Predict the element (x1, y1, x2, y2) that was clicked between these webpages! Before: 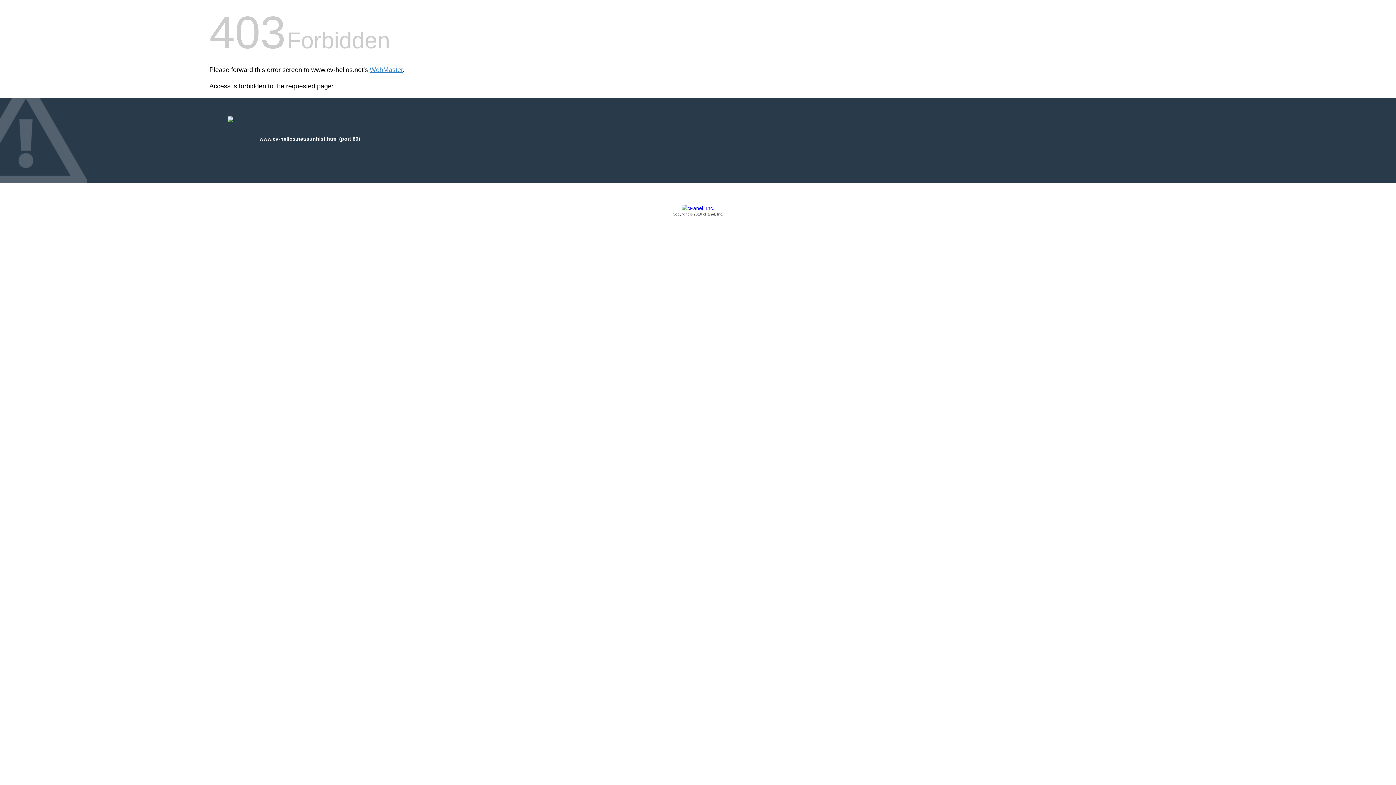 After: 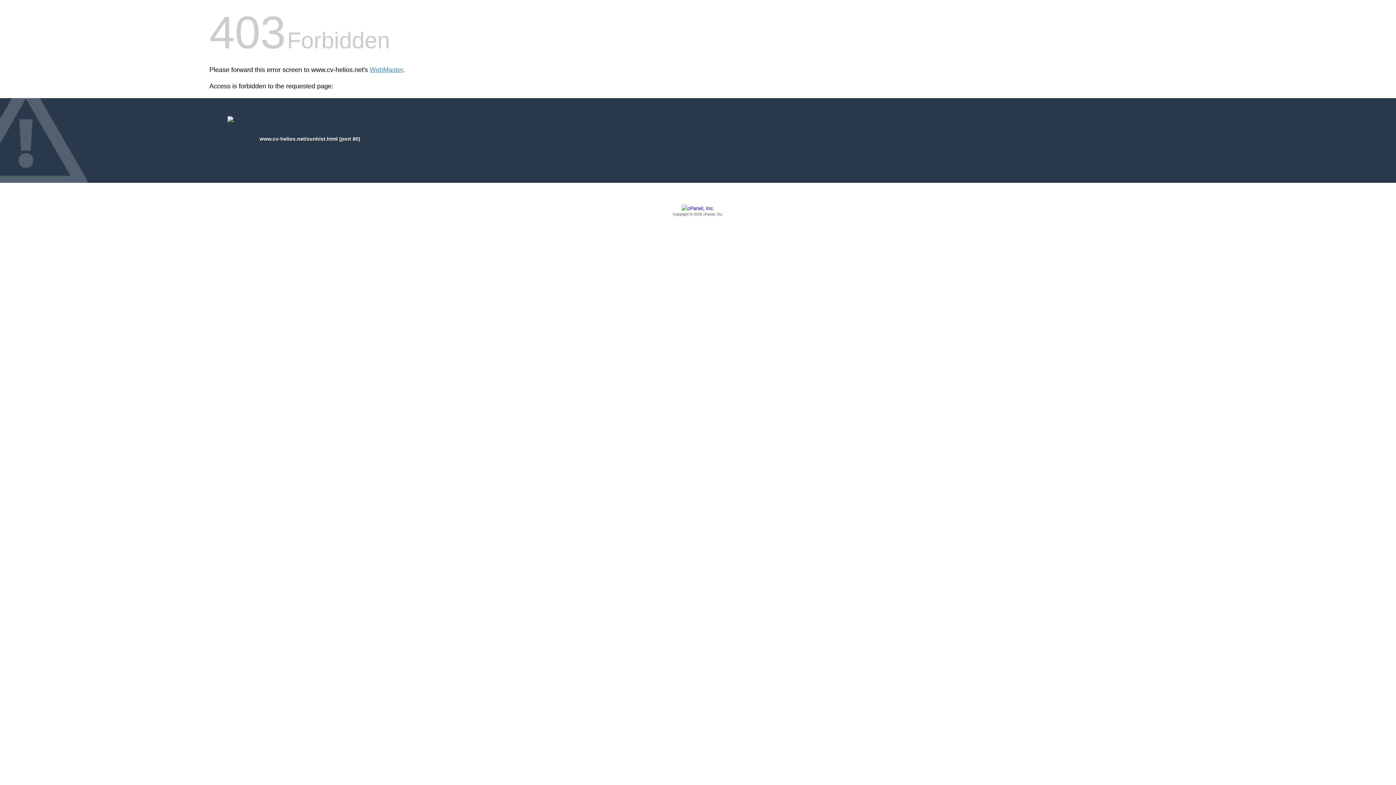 Action: bbox: (209, 205, 1186, 217) label: Copyright © 2016 cPanel, Inc.